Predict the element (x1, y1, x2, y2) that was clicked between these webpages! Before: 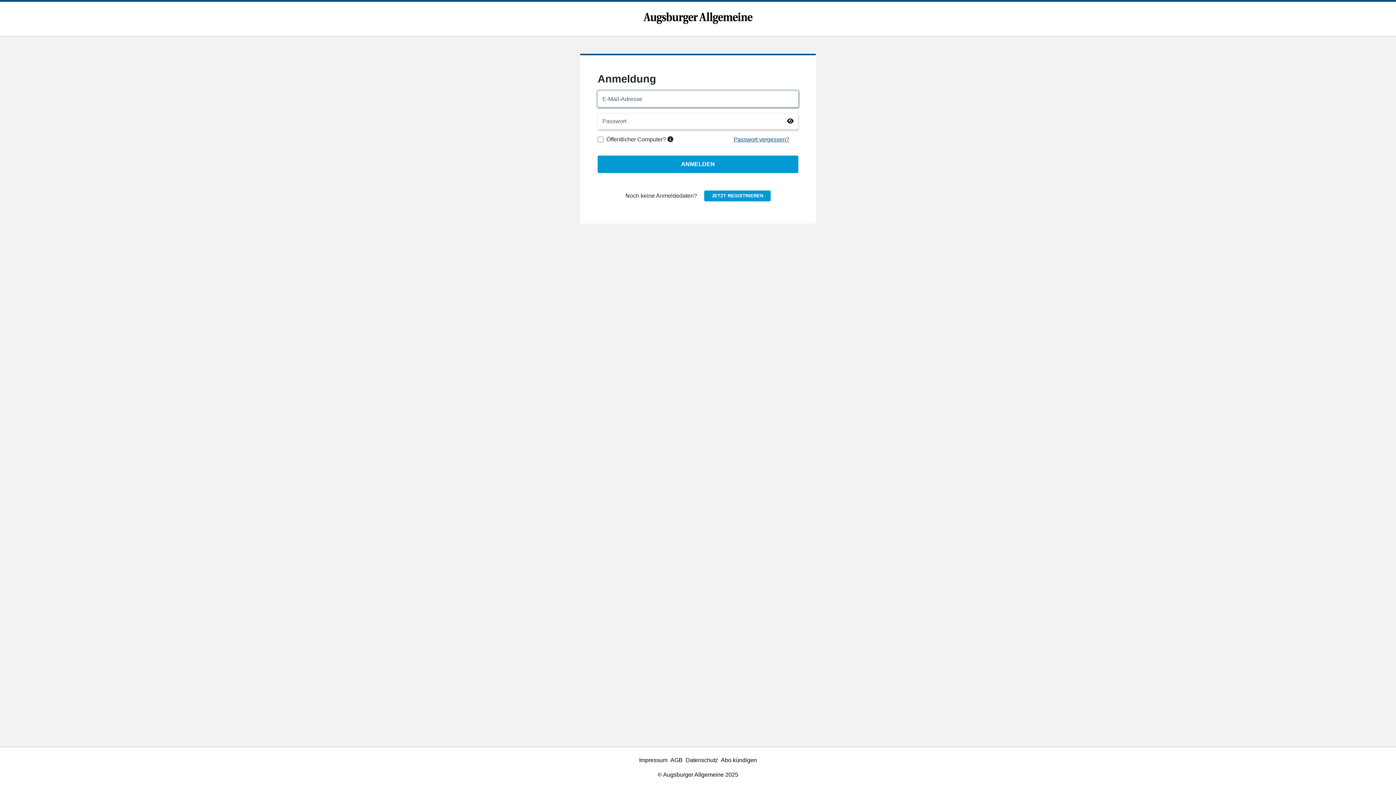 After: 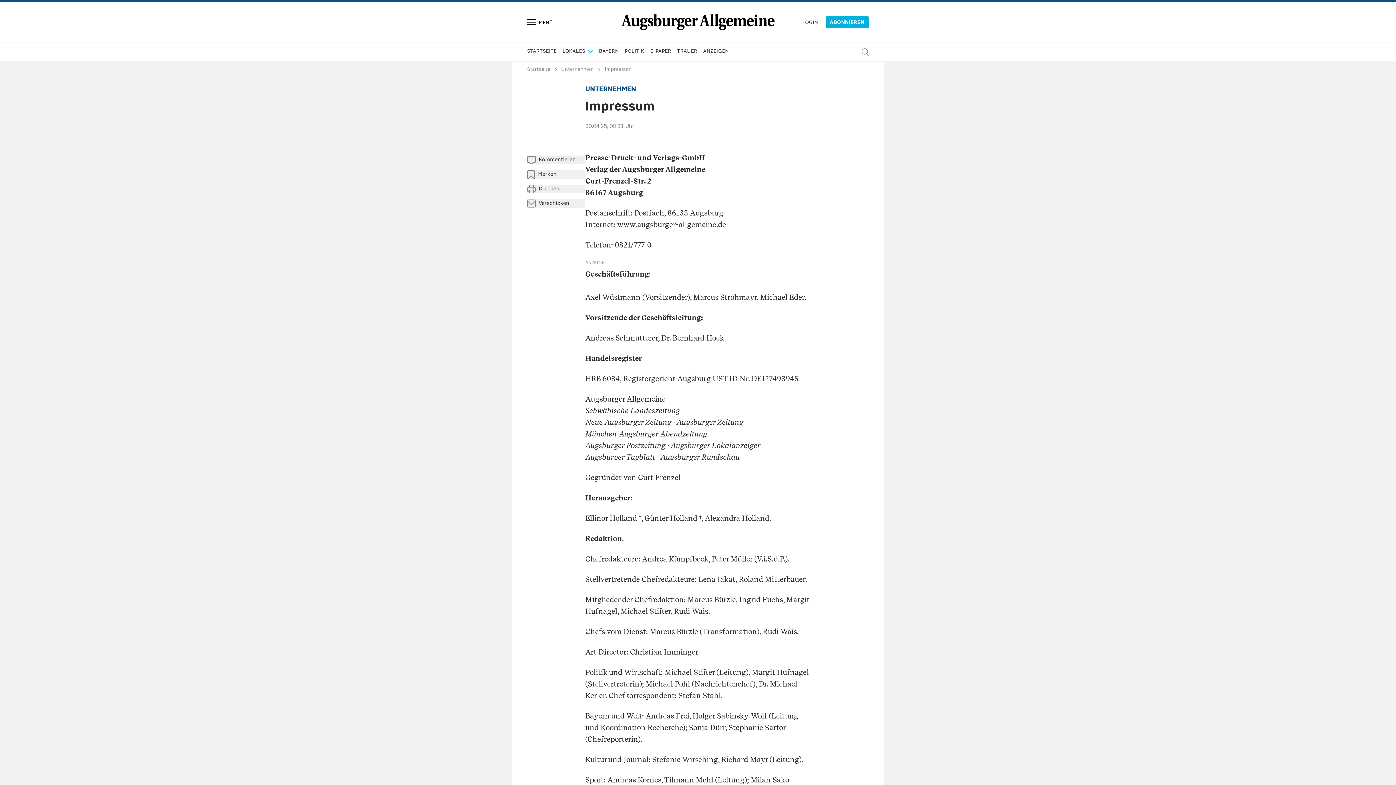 Action: label: Impressum bbox: (639, 757, 667, 763)